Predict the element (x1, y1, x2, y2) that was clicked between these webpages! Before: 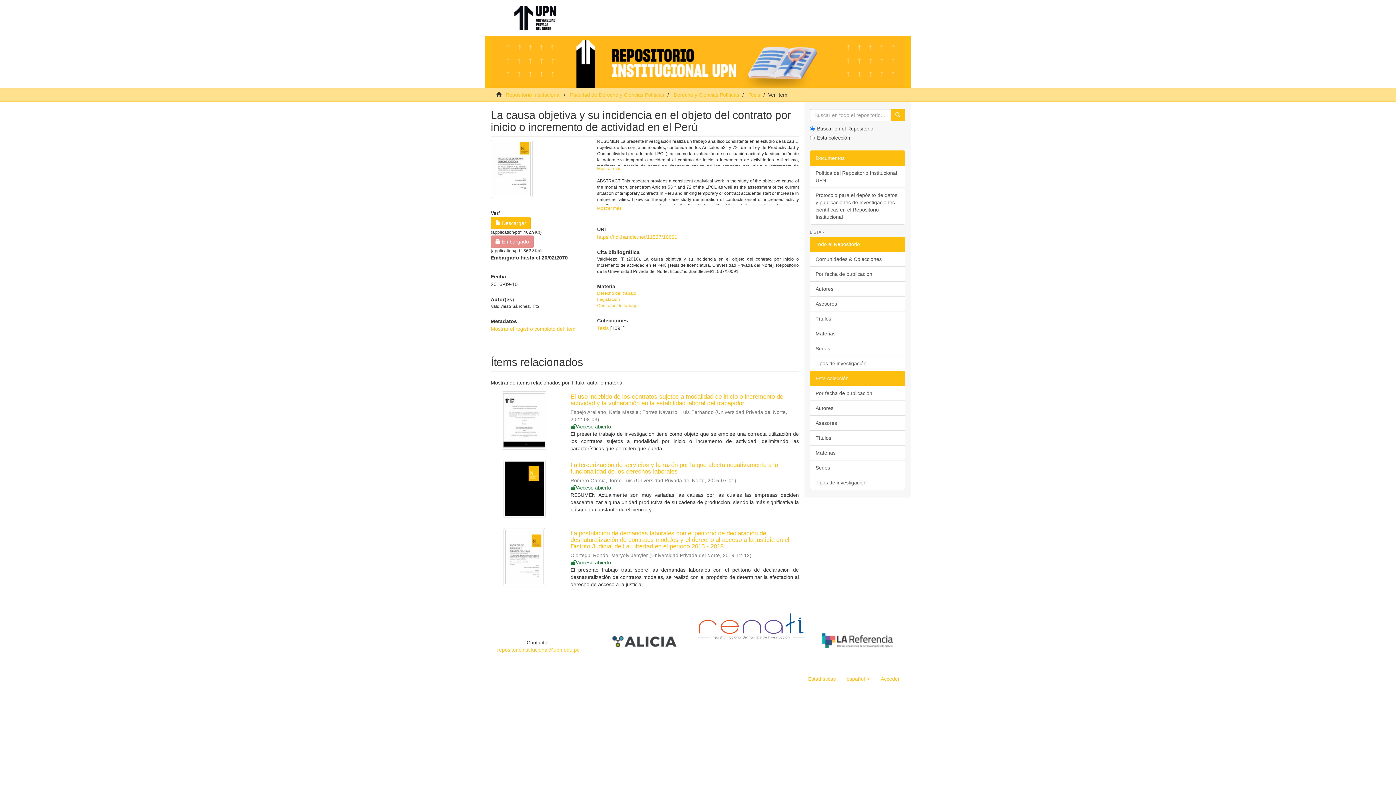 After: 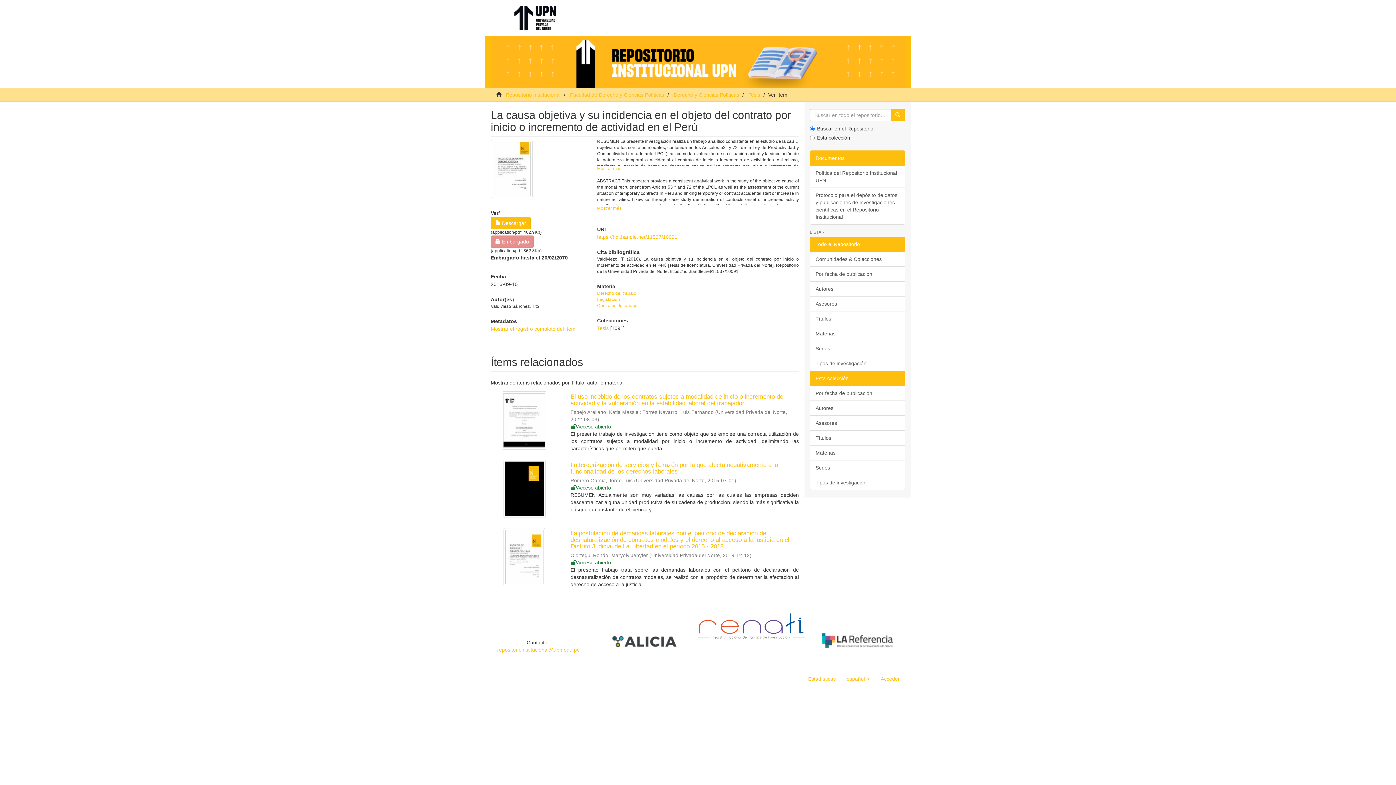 Action: bbox: (698, 613, 804, 639)